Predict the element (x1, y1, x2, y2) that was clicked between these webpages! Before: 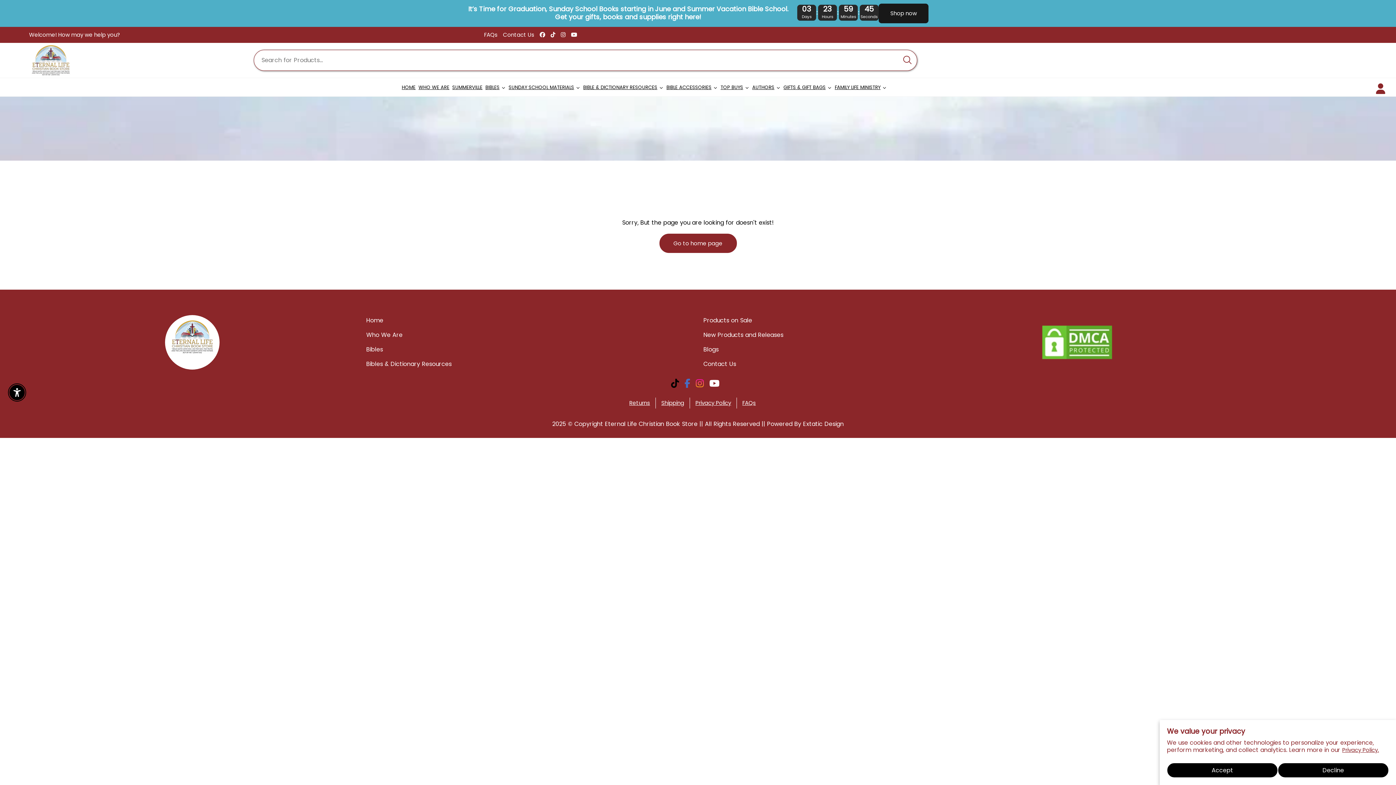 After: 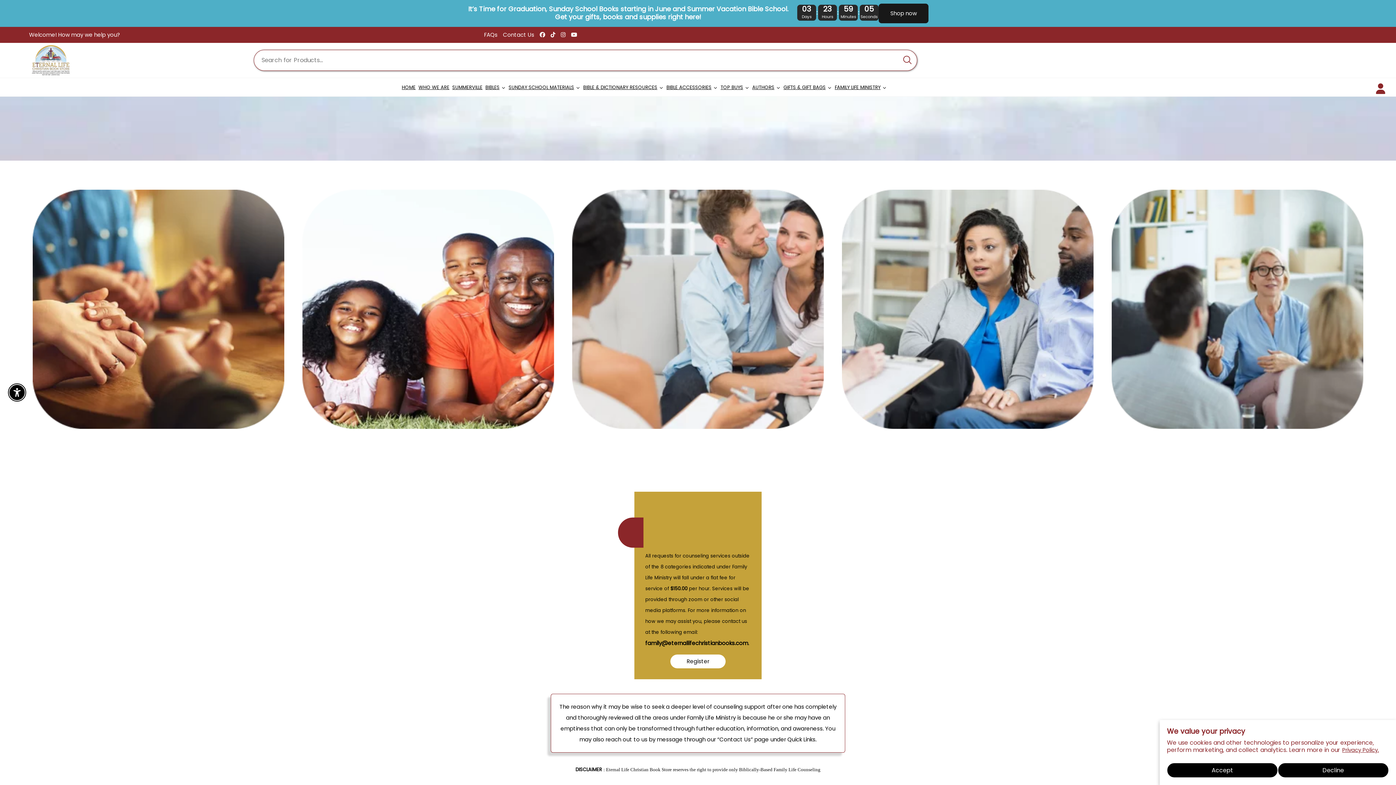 Action: label: FAMILY LIFE MINISTRY bbox: (829, 85, 892, 89)